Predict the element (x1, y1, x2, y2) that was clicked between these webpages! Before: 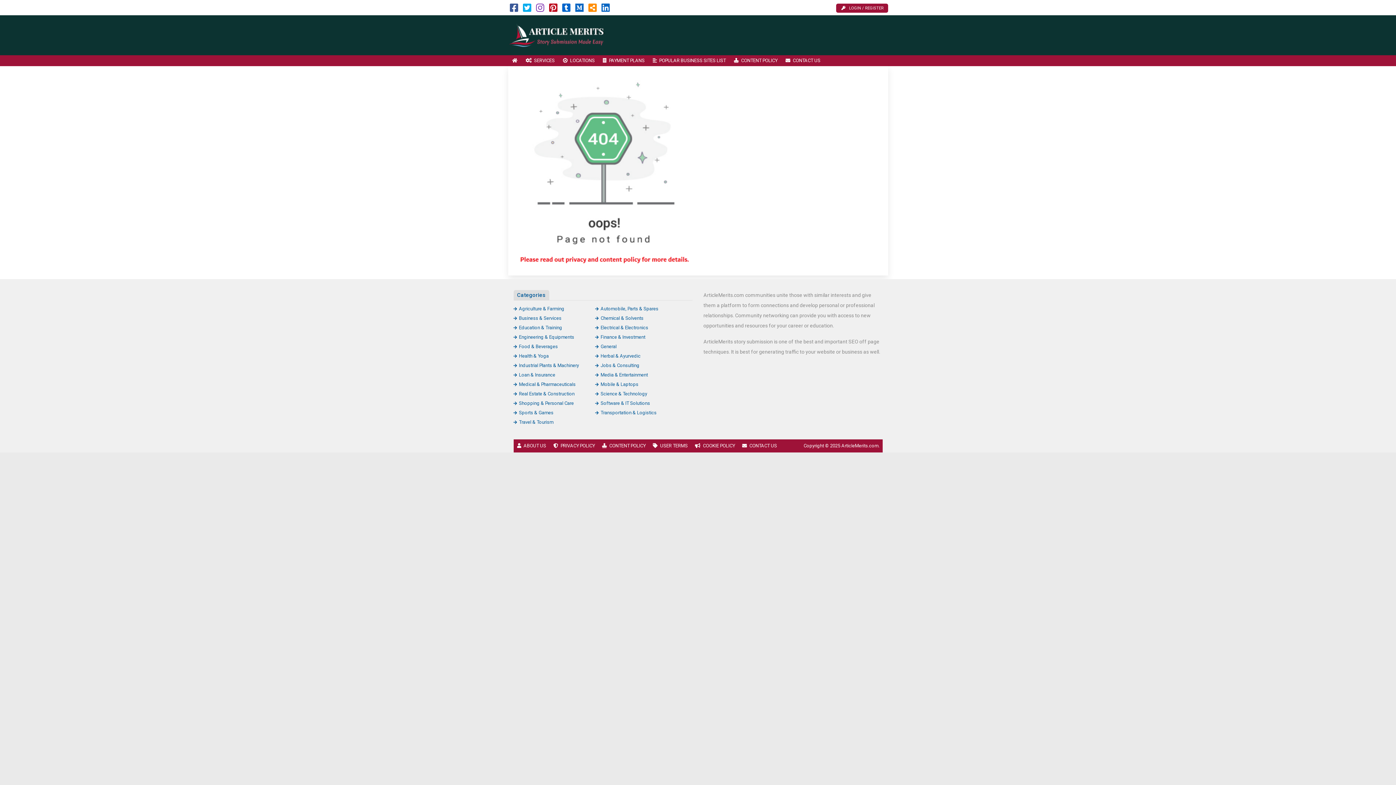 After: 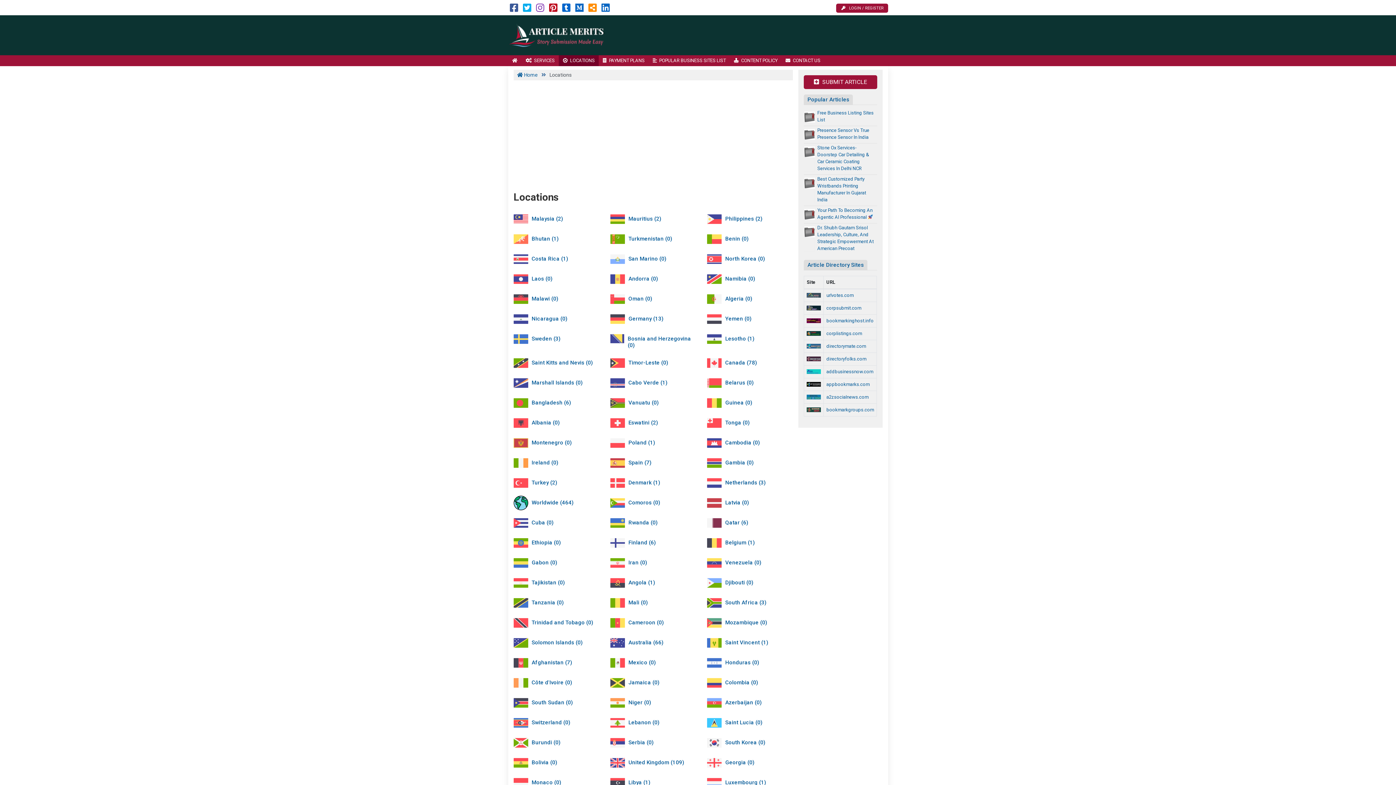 Action: bbox: (558, 55, 598, 66) label: LOCATIONS